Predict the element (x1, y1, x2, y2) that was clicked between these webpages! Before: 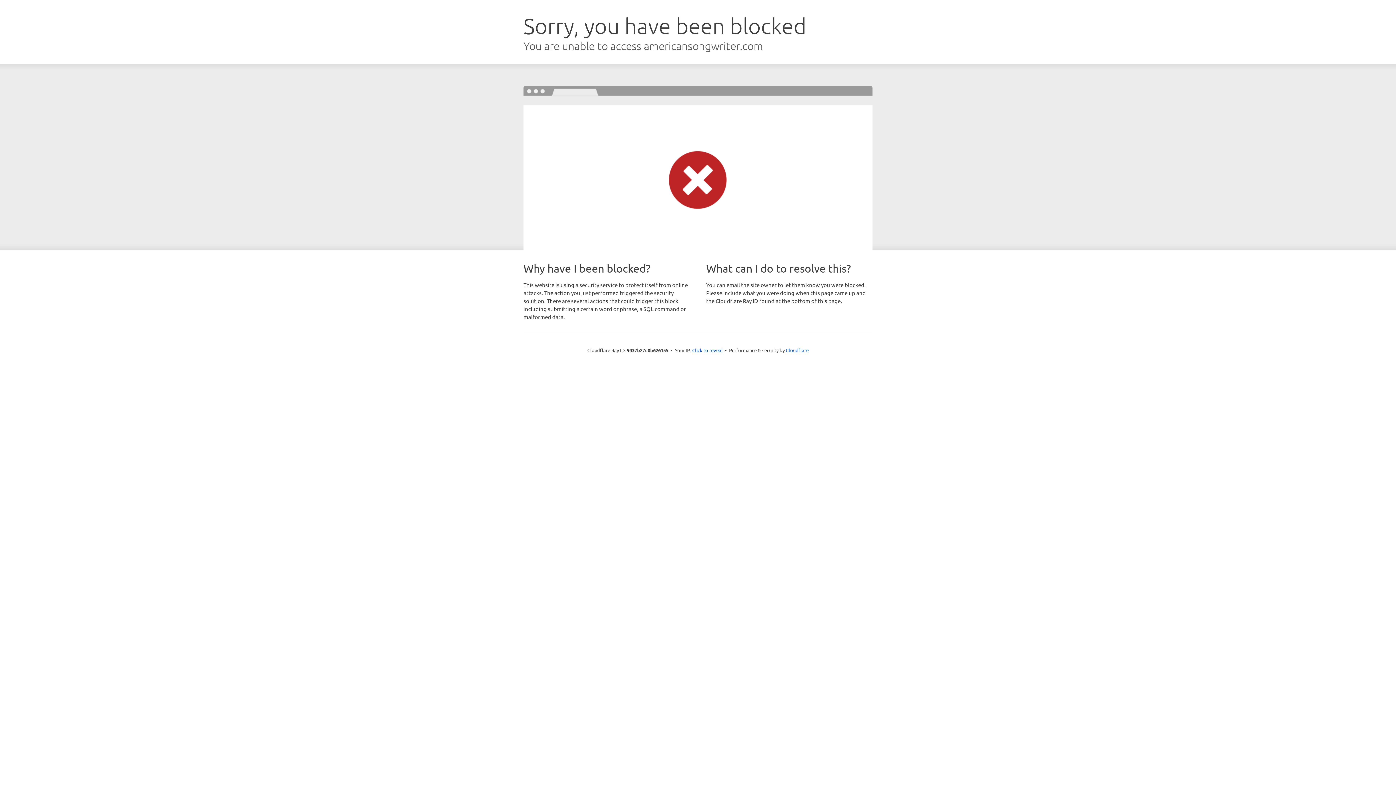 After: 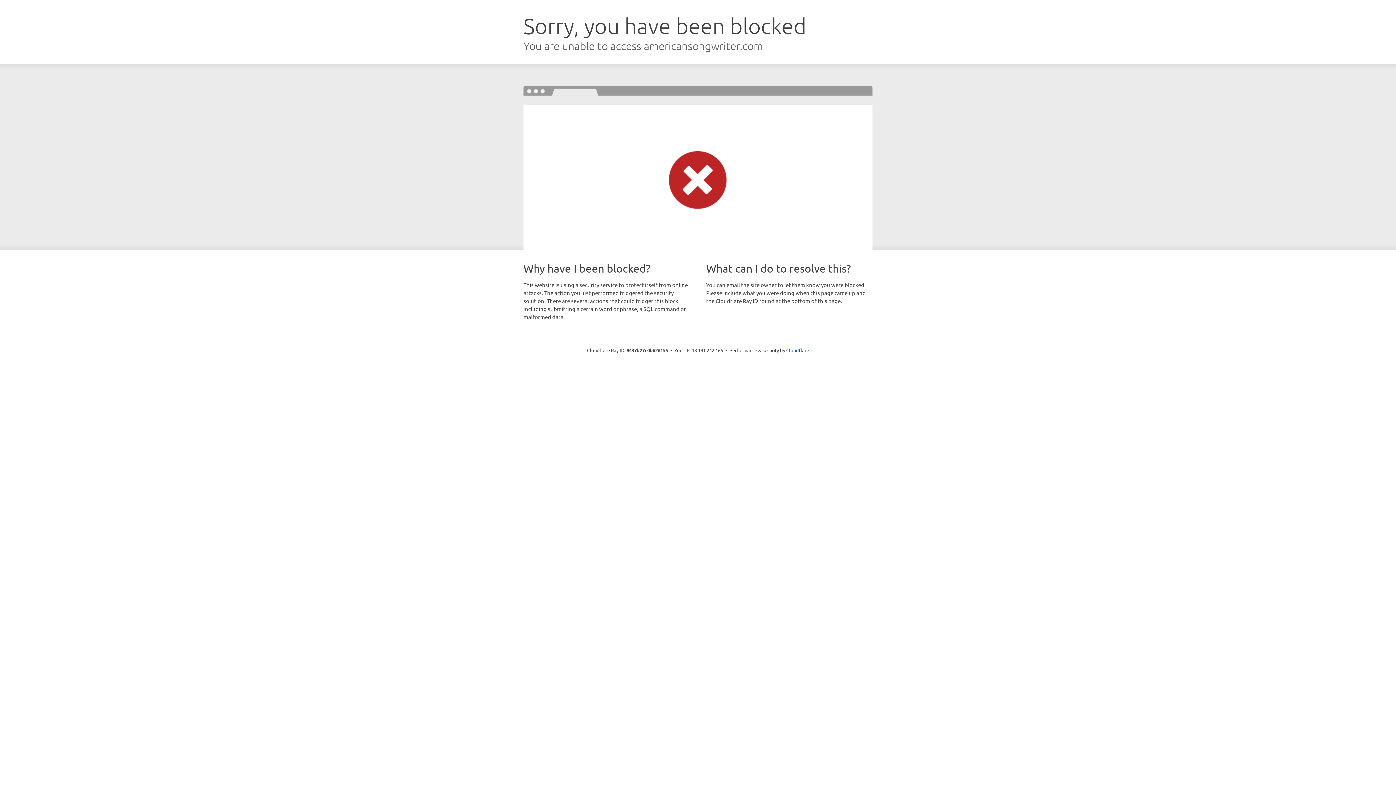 Action: bbox: (692, 346, 722, 353) label: Click to reveal